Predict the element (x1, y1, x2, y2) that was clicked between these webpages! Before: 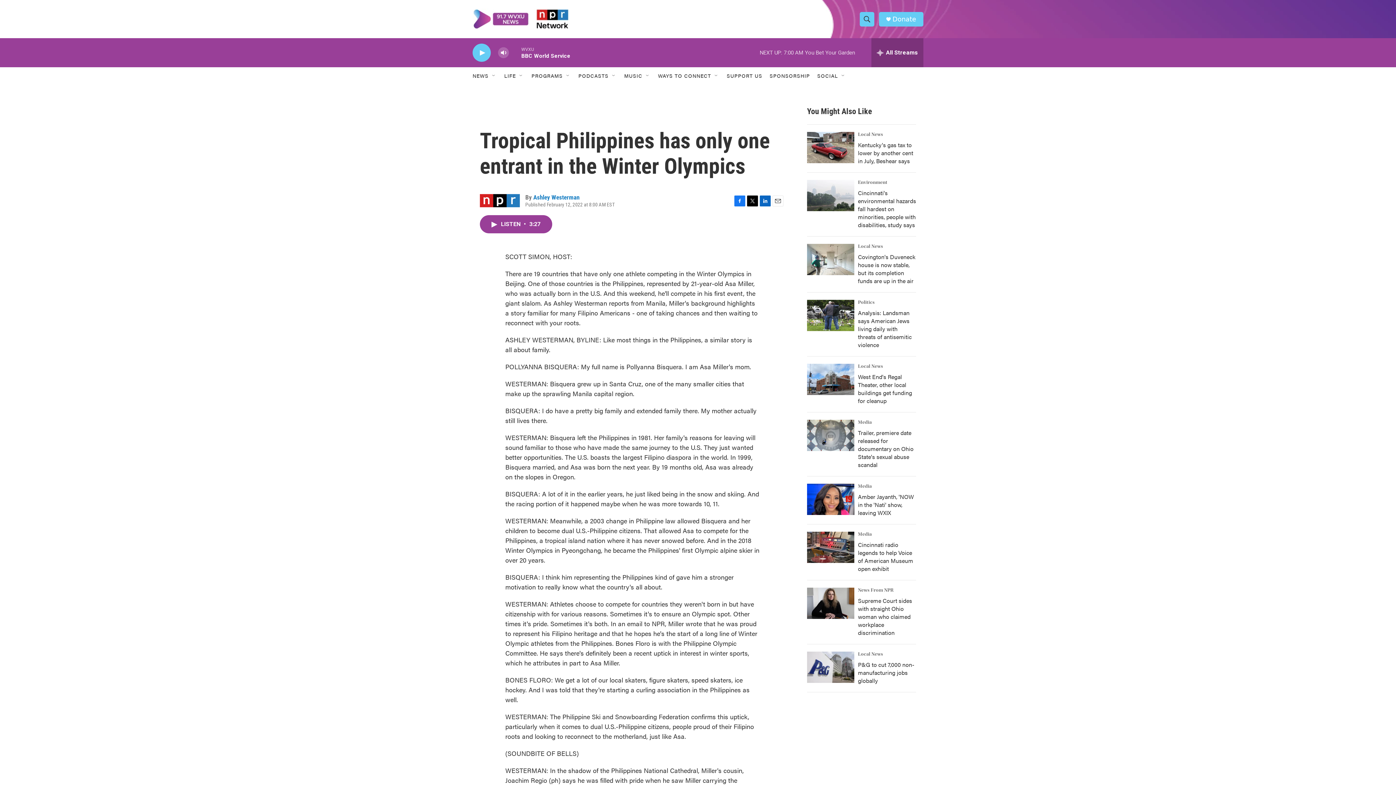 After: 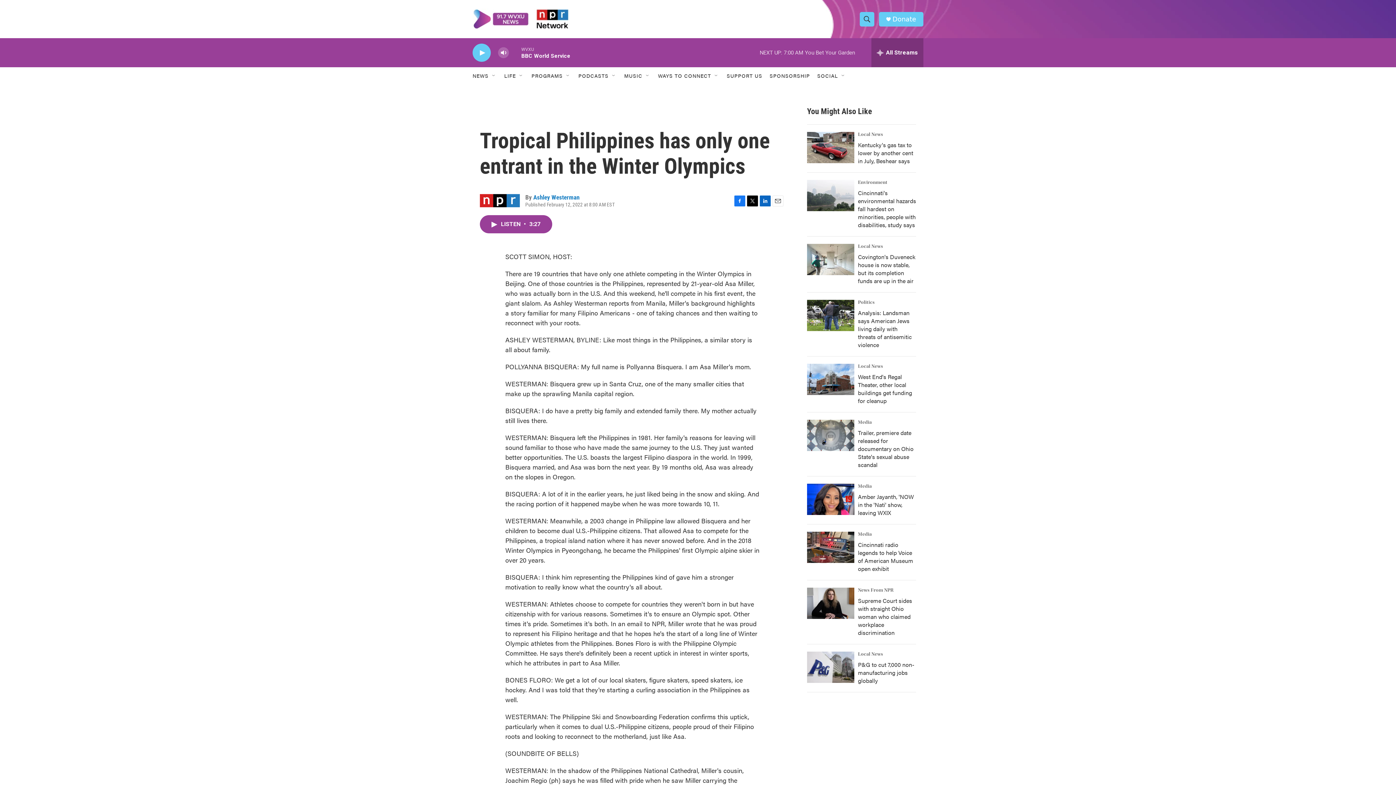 Action: bbox: (807, 385, 854, 417) label: West End's Regal Theater, other local buildings get funding for cleanup